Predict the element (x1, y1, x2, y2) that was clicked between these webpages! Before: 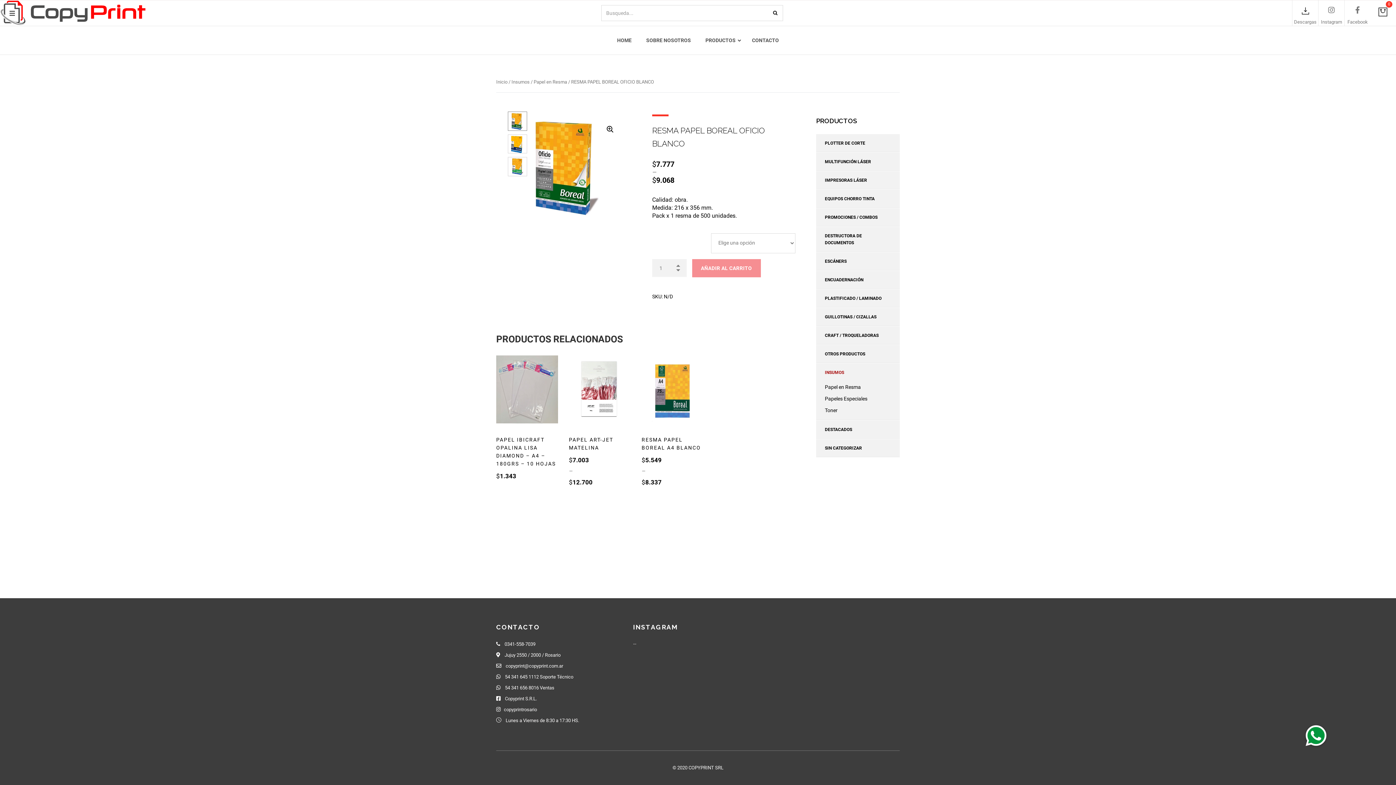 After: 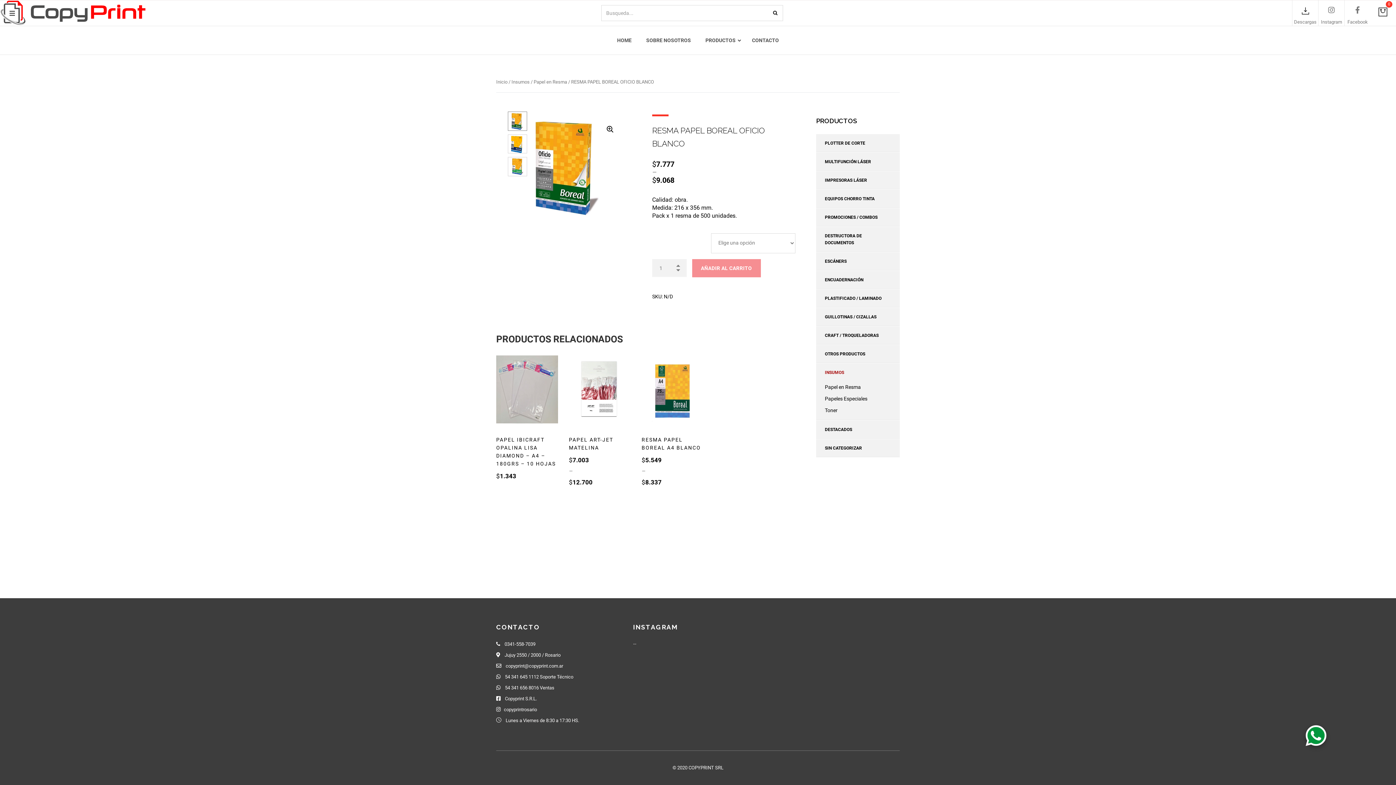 Action: label: whatsapp bbox: (1306, 725, 1326, 746)